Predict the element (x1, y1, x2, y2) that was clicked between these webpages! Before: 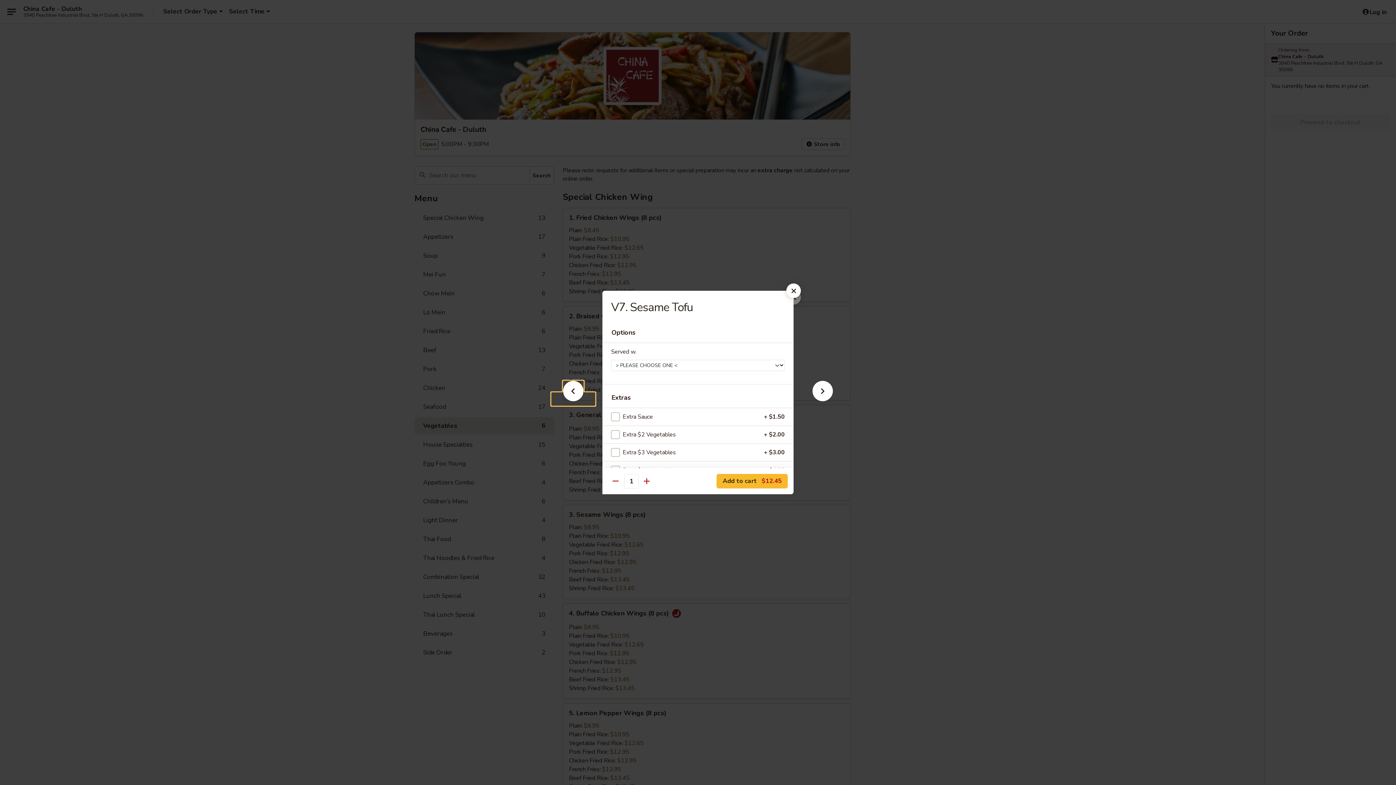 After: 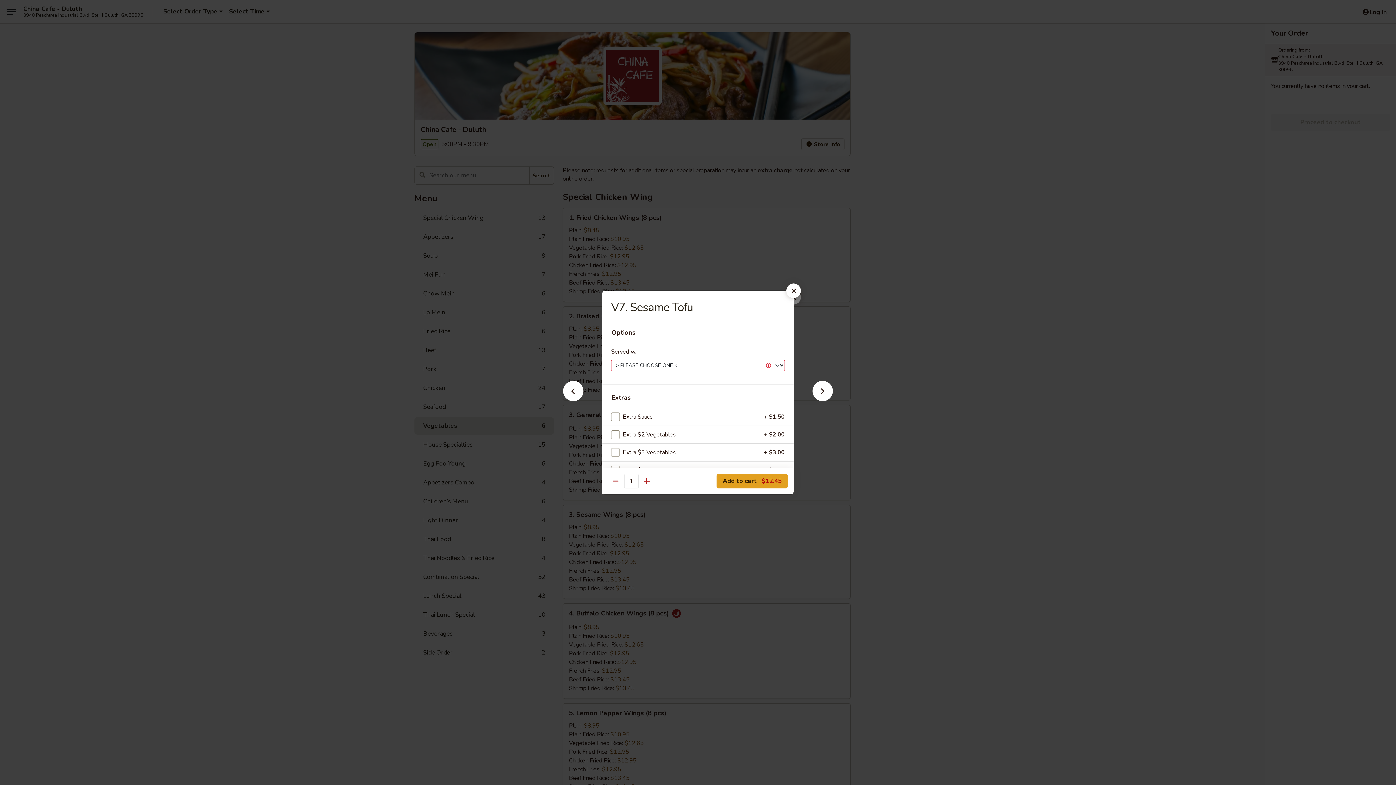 Action: bbox: (716, 474, 788, 488) label: Add to cart $12.45